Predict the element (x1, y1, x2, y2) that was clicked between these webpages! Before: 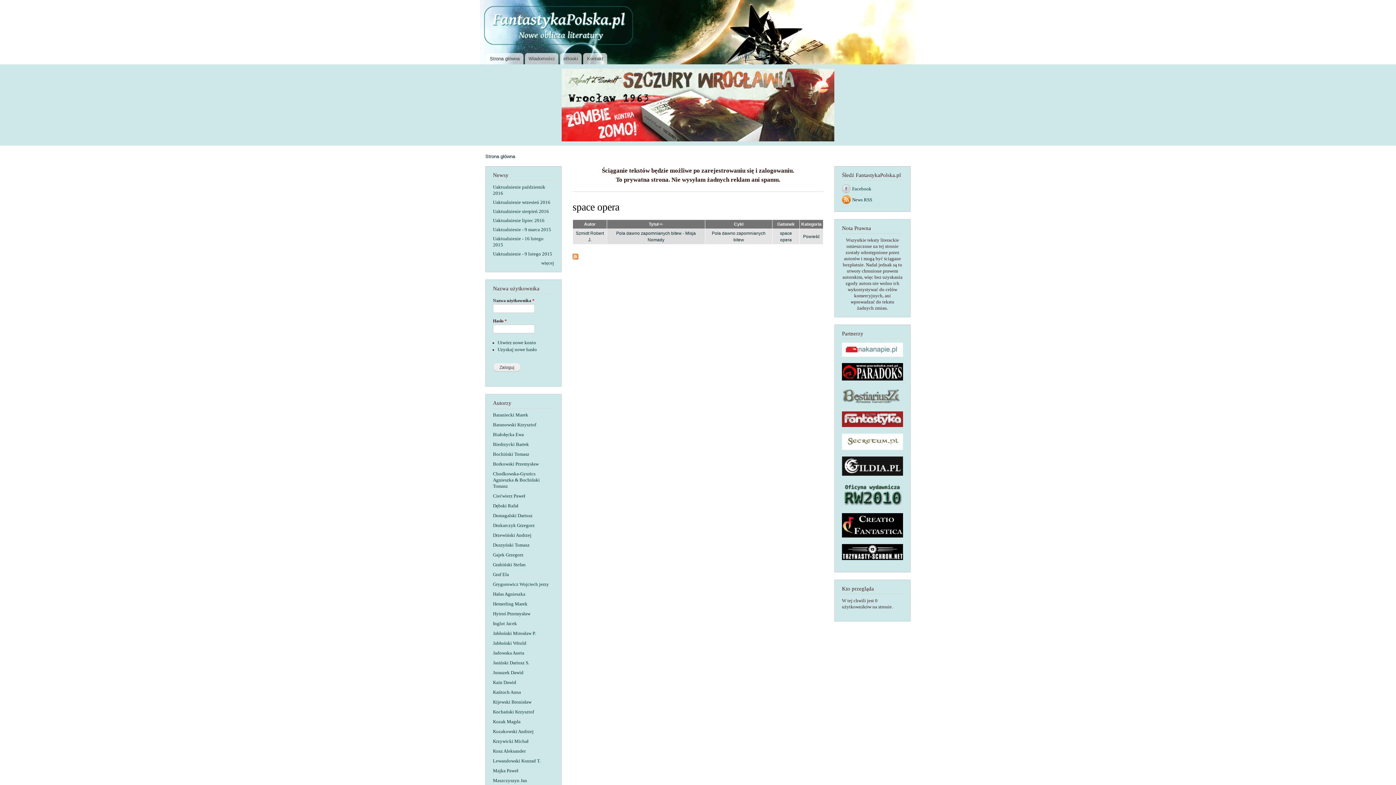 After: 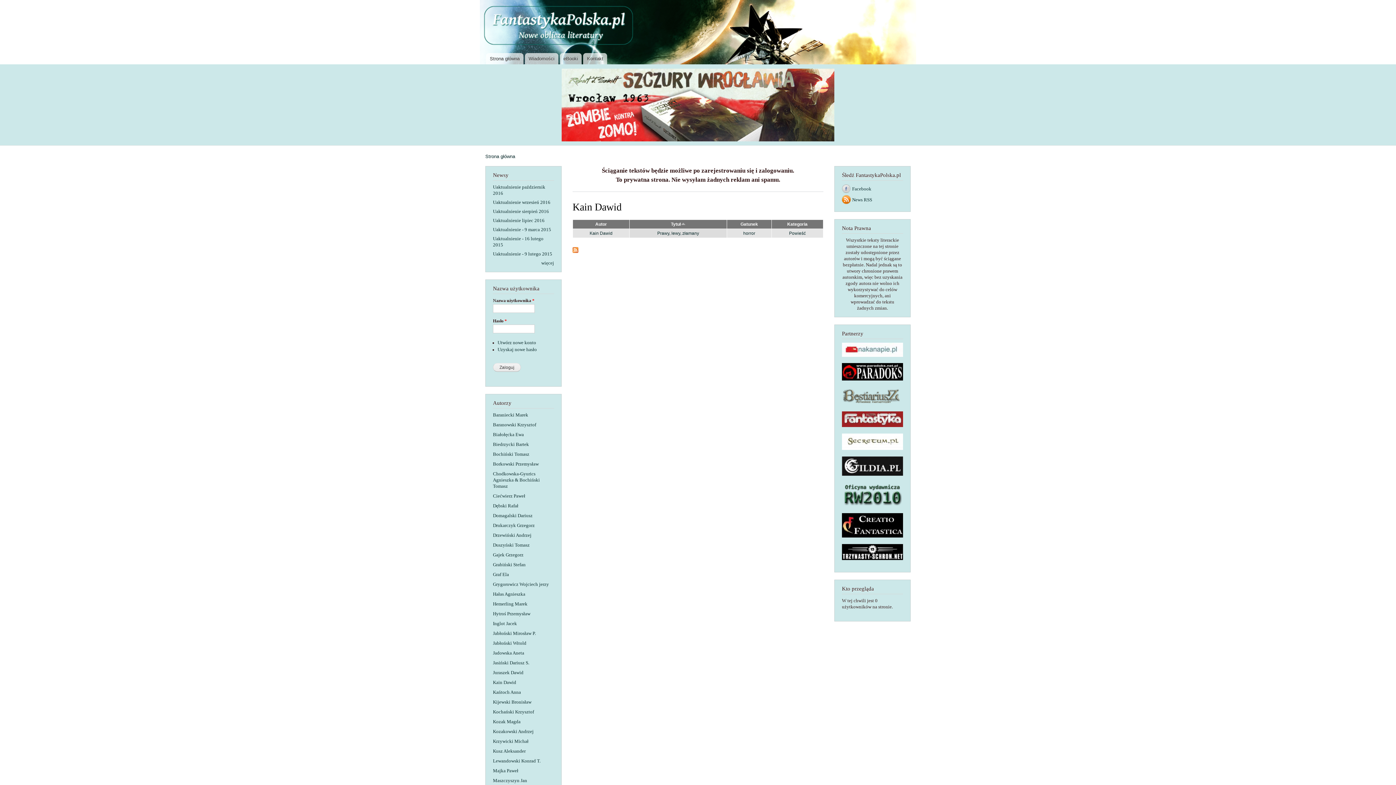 Action: bbox: (493, 680, 516, 685) label: Kain Dawid